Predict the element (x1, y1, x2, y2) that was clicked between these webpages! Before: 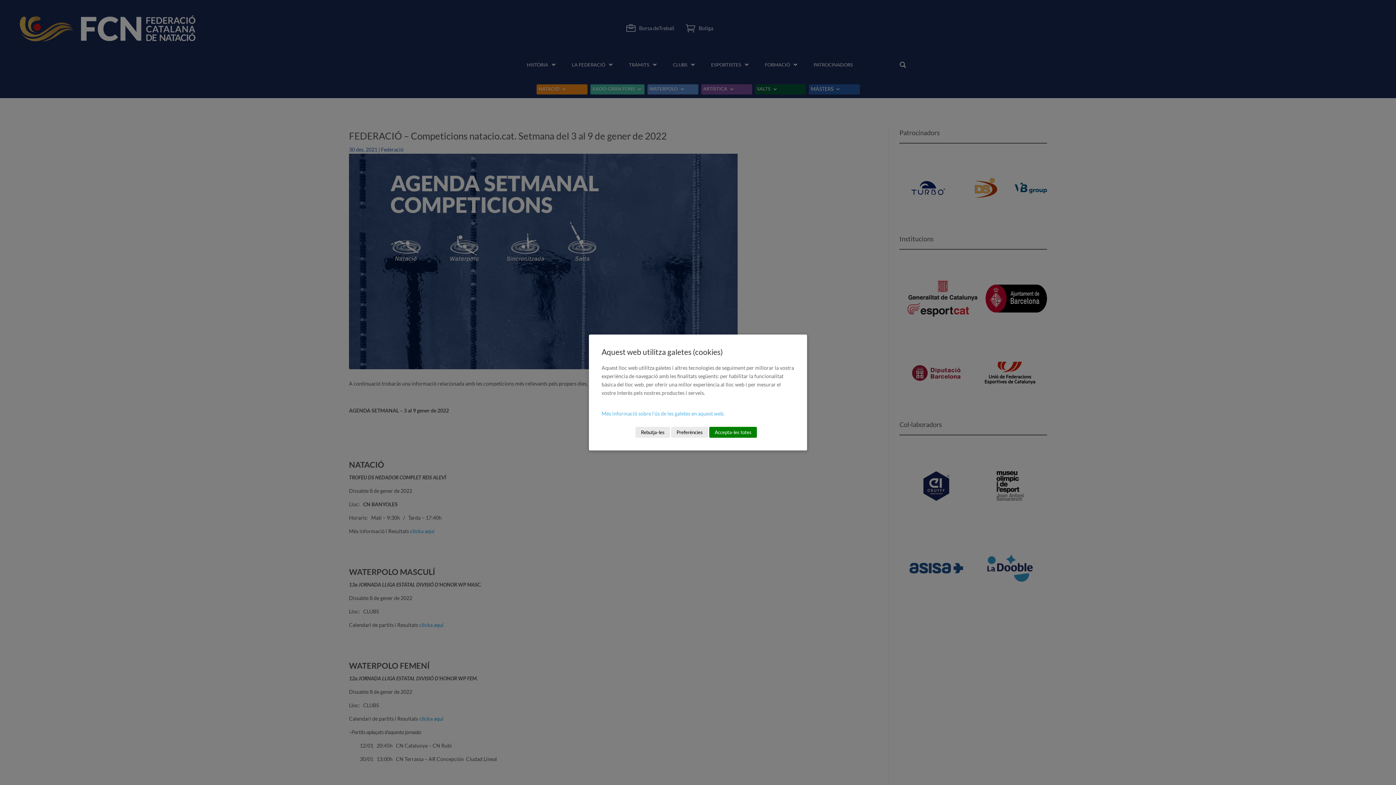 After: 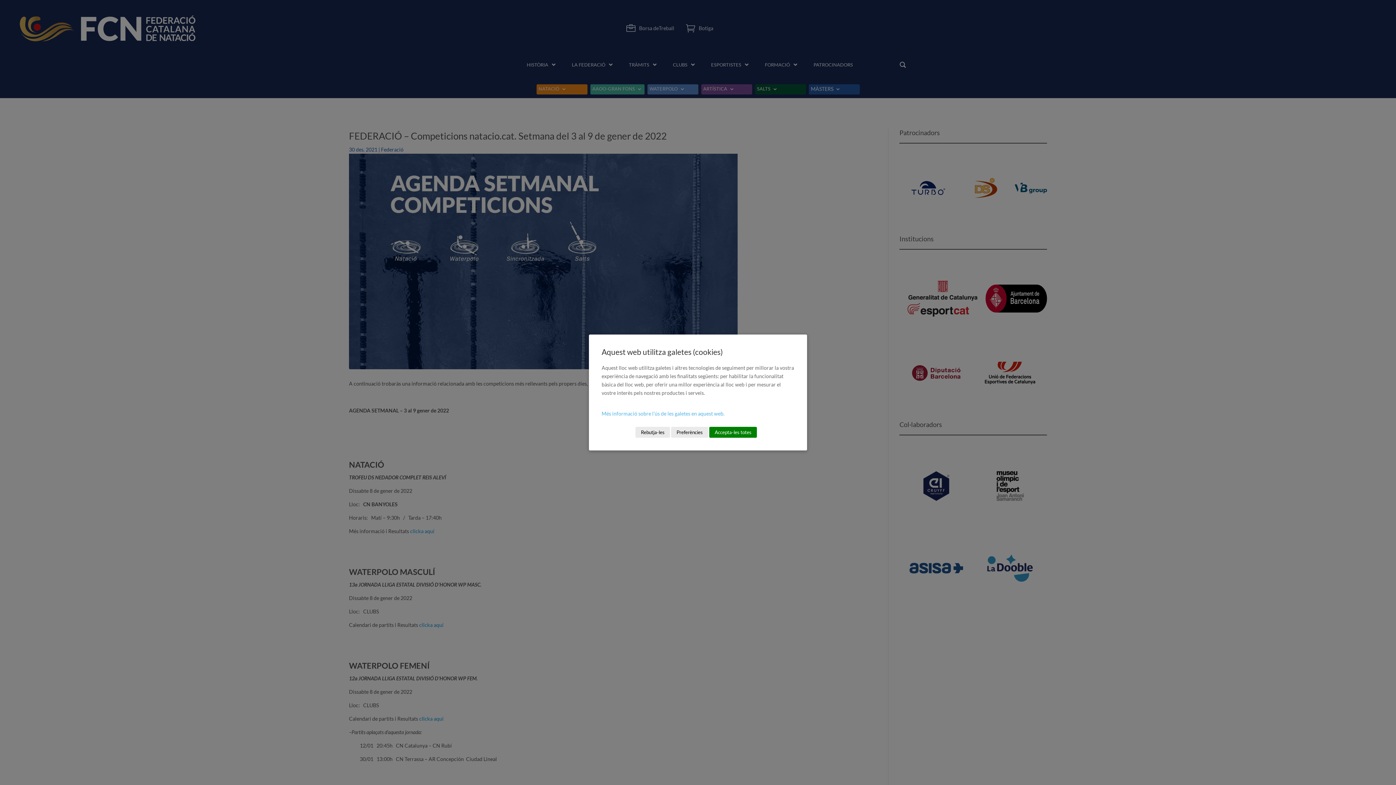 Action: bbox: (601, 410, 724, 416) label: Més informació sobre l'ús de les galetes en aquest web.